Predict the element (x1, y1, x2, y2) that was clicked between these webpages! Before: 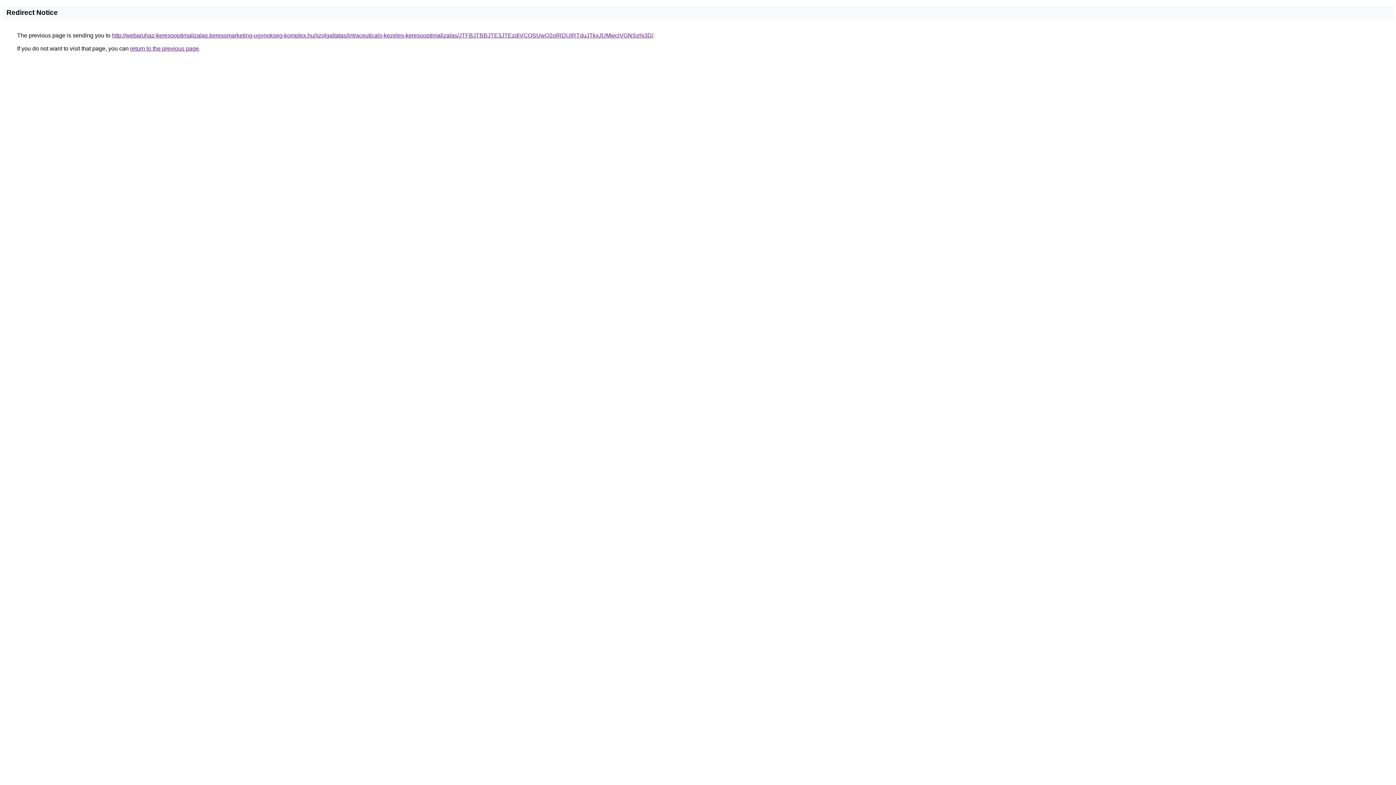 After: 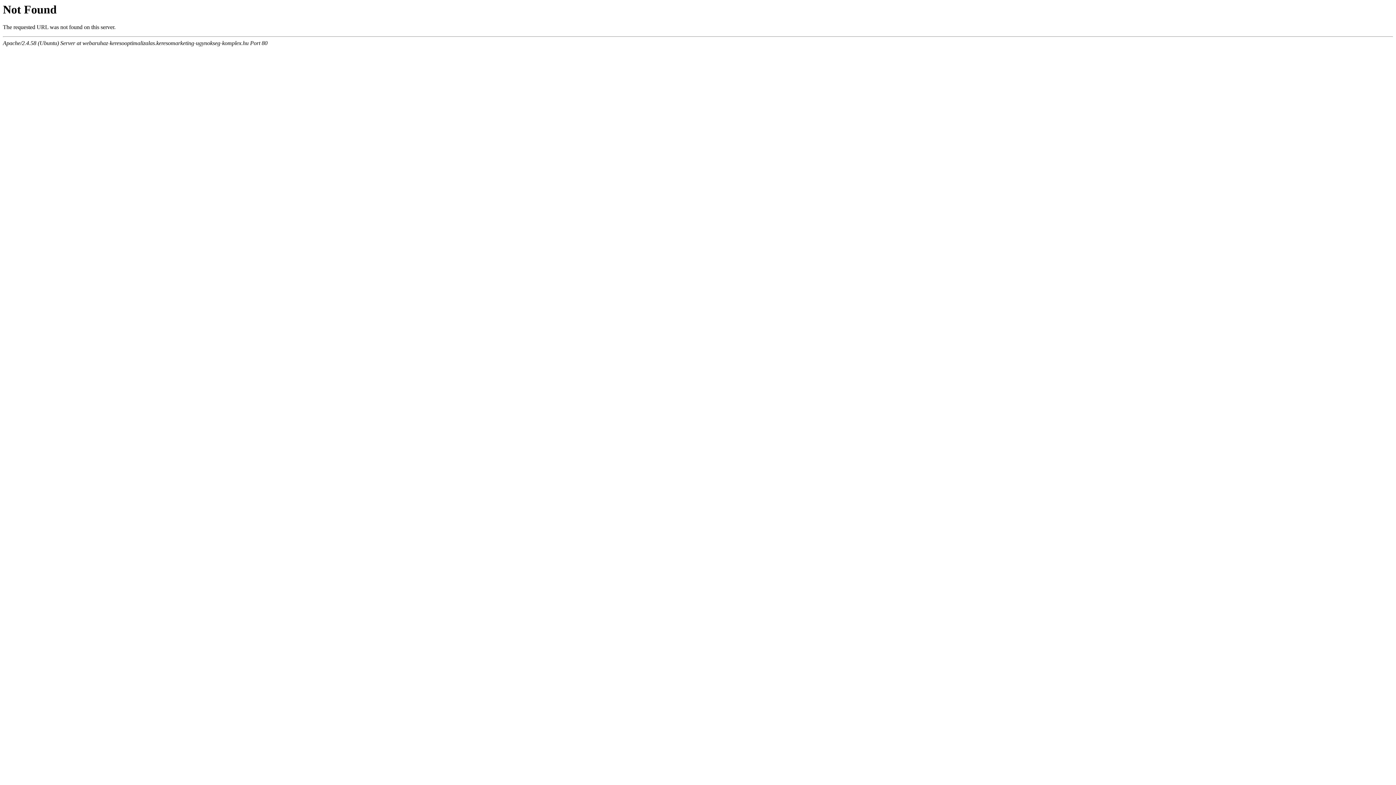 Action: bbox: (112, 32, 653, 38) label: http://webaruhaz-keresooptimalizalas.keresomarketing-ugynokseg-komplex.hu/szolgaltatas/intraceuticals-kezeles-keresooptimalizalas/JTFBJTBBJTE3JTEzdiVCOSUwQ2olRDUlRTduJTkxJUMwciVGNSs%3D/